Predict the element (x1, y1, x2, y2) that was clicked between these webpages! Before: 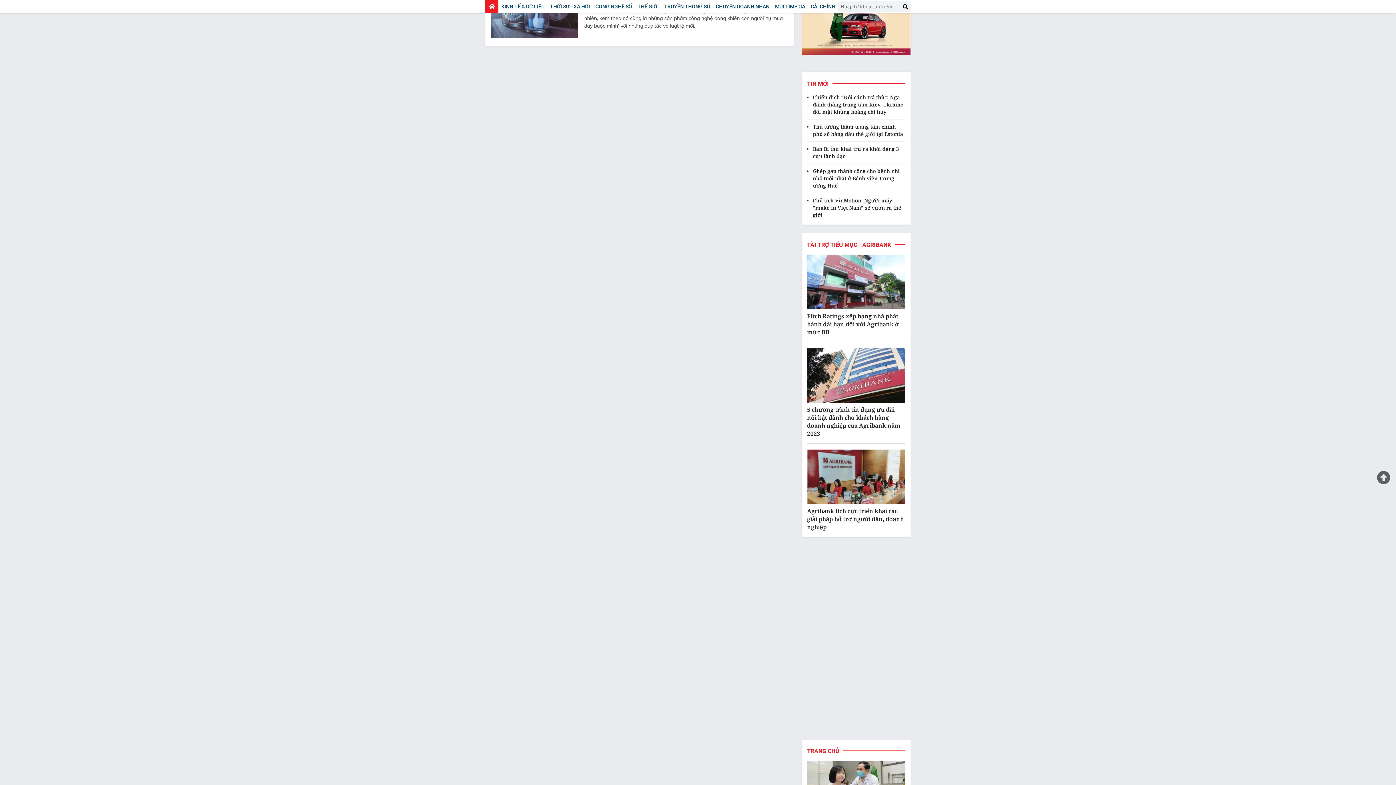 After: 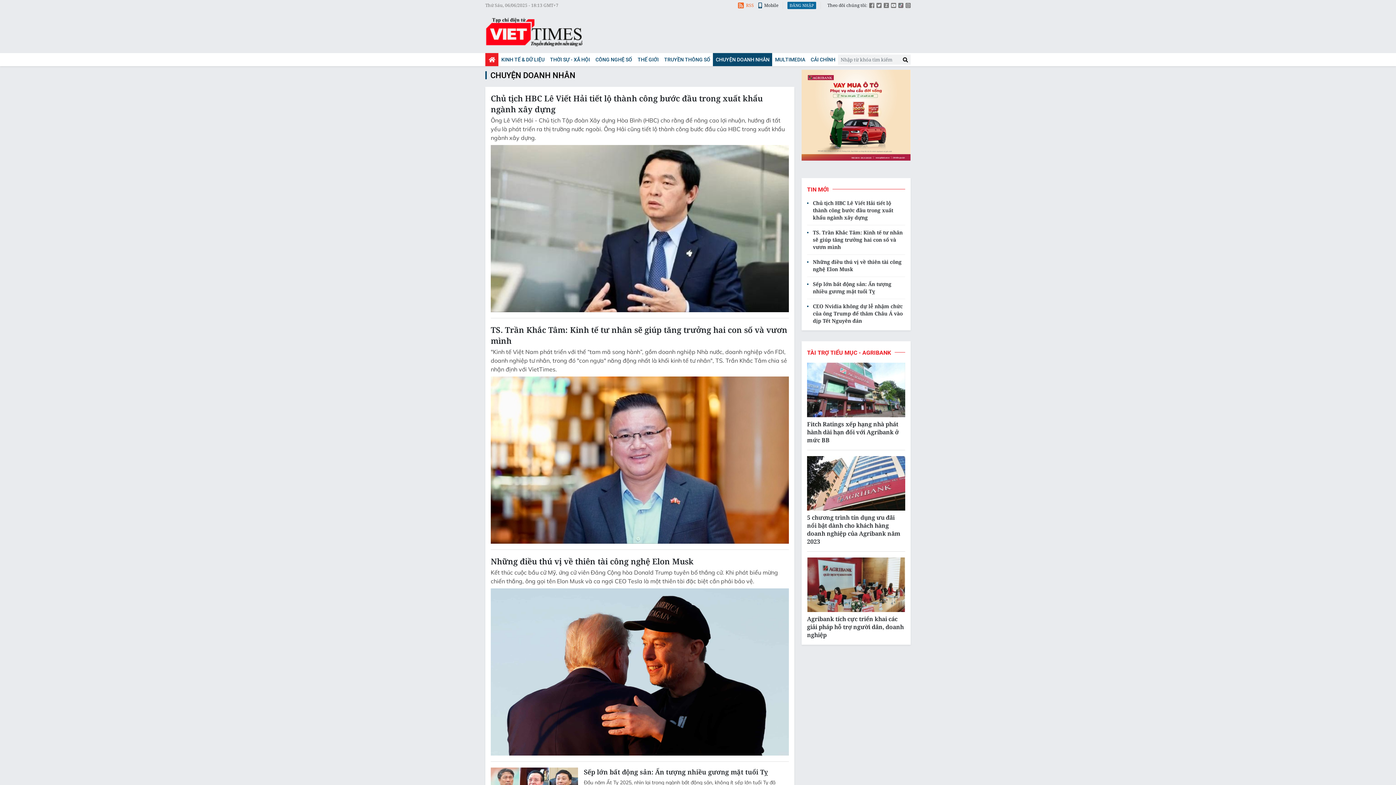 Action: bbox: (713, 0, 772, 13) label: CHUYỆN DOANH NHÂN